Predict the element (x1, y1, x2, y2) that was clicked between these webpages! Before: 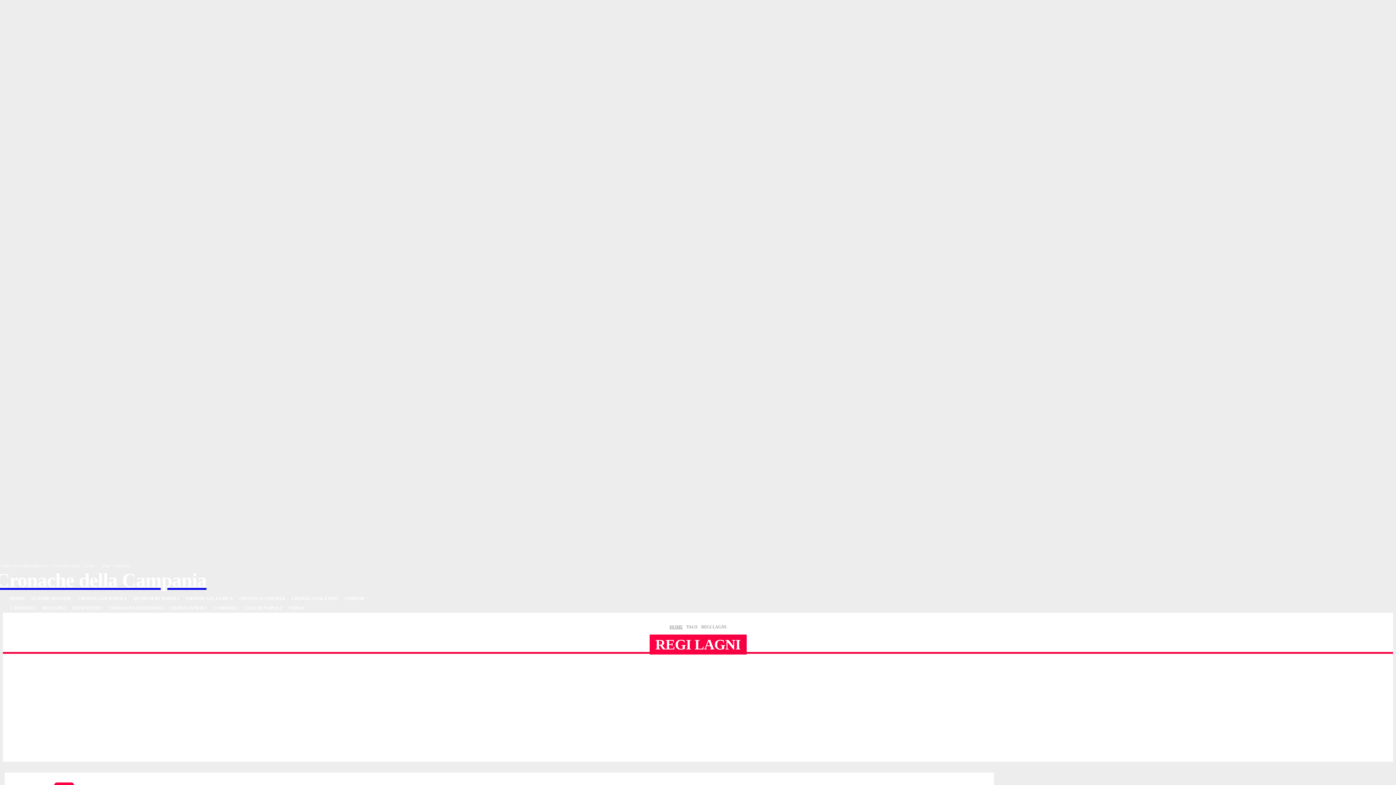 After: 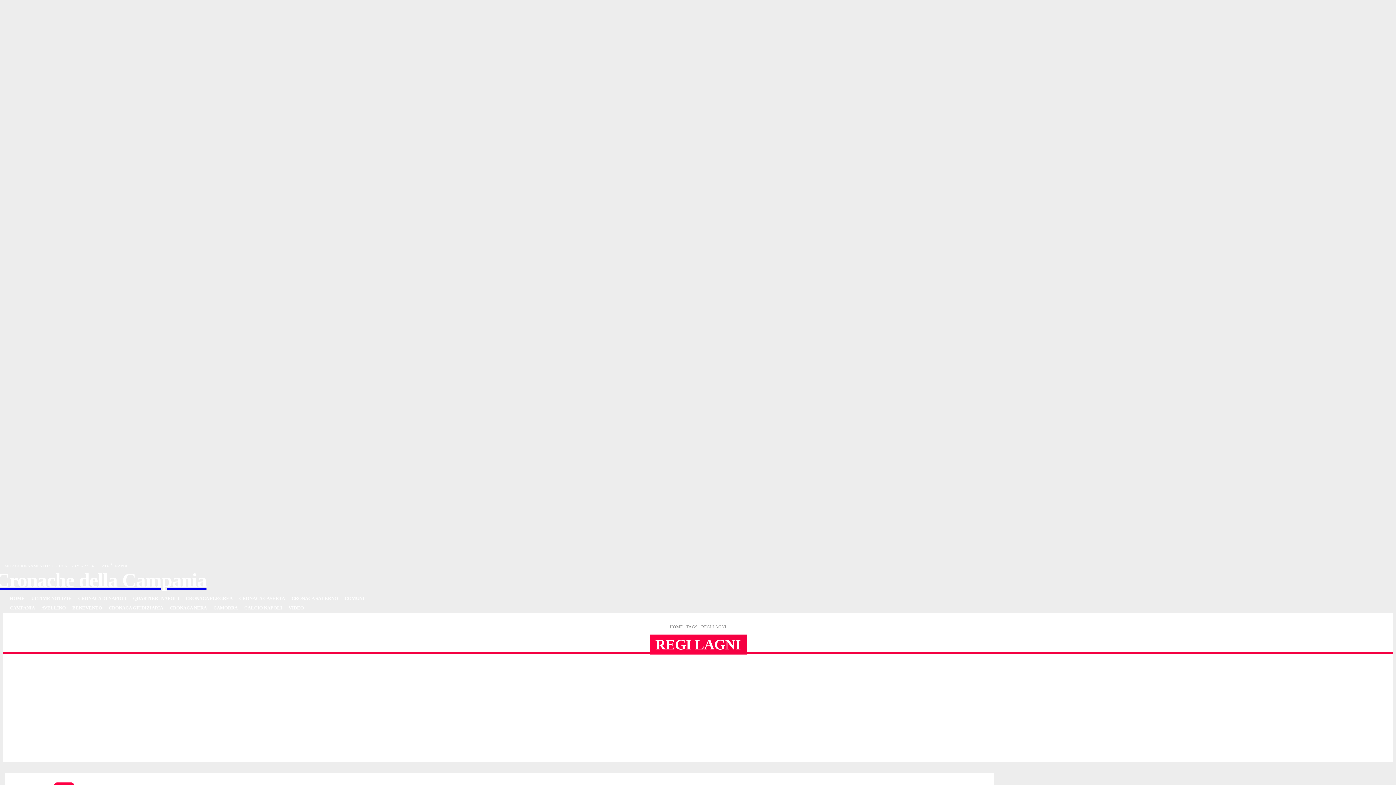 Action: bbox: (195, 577, 203, 585)